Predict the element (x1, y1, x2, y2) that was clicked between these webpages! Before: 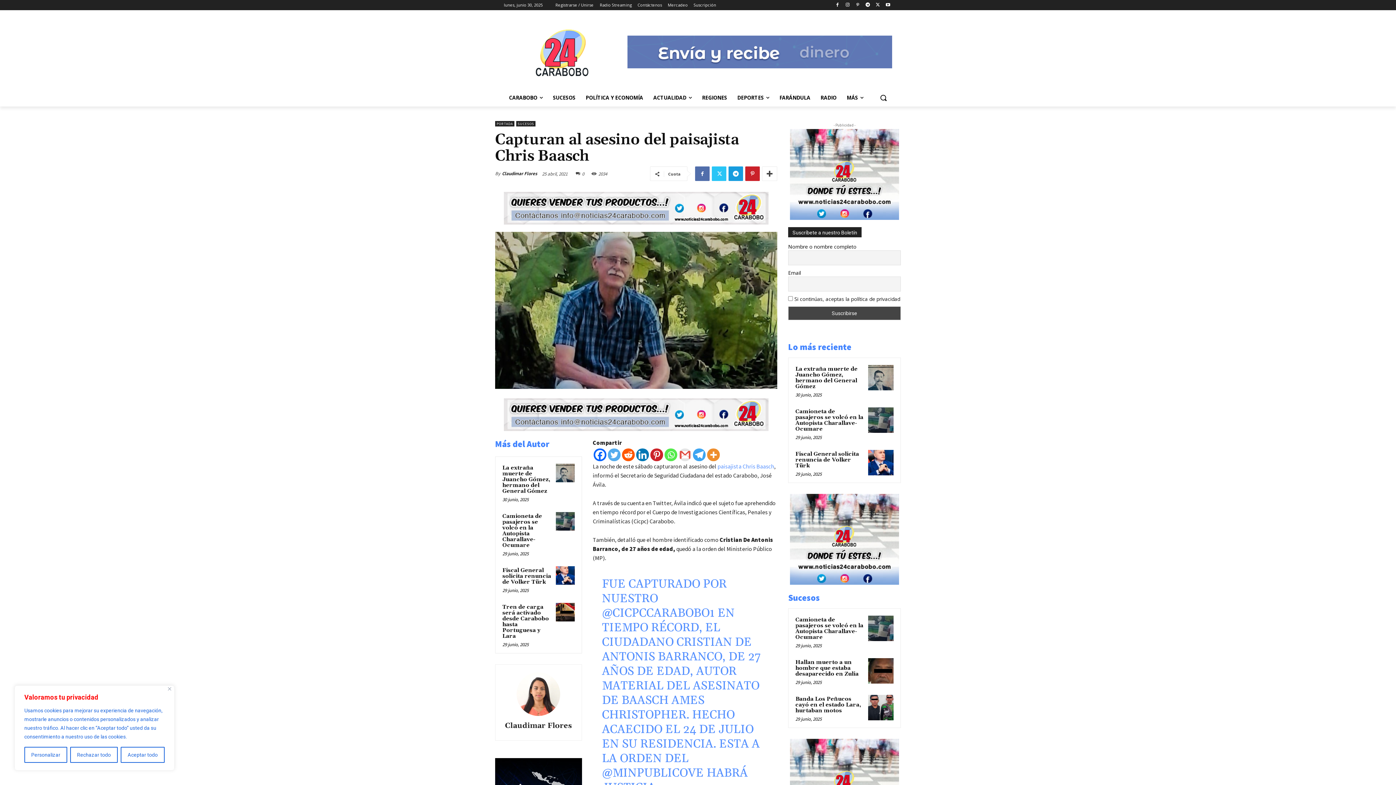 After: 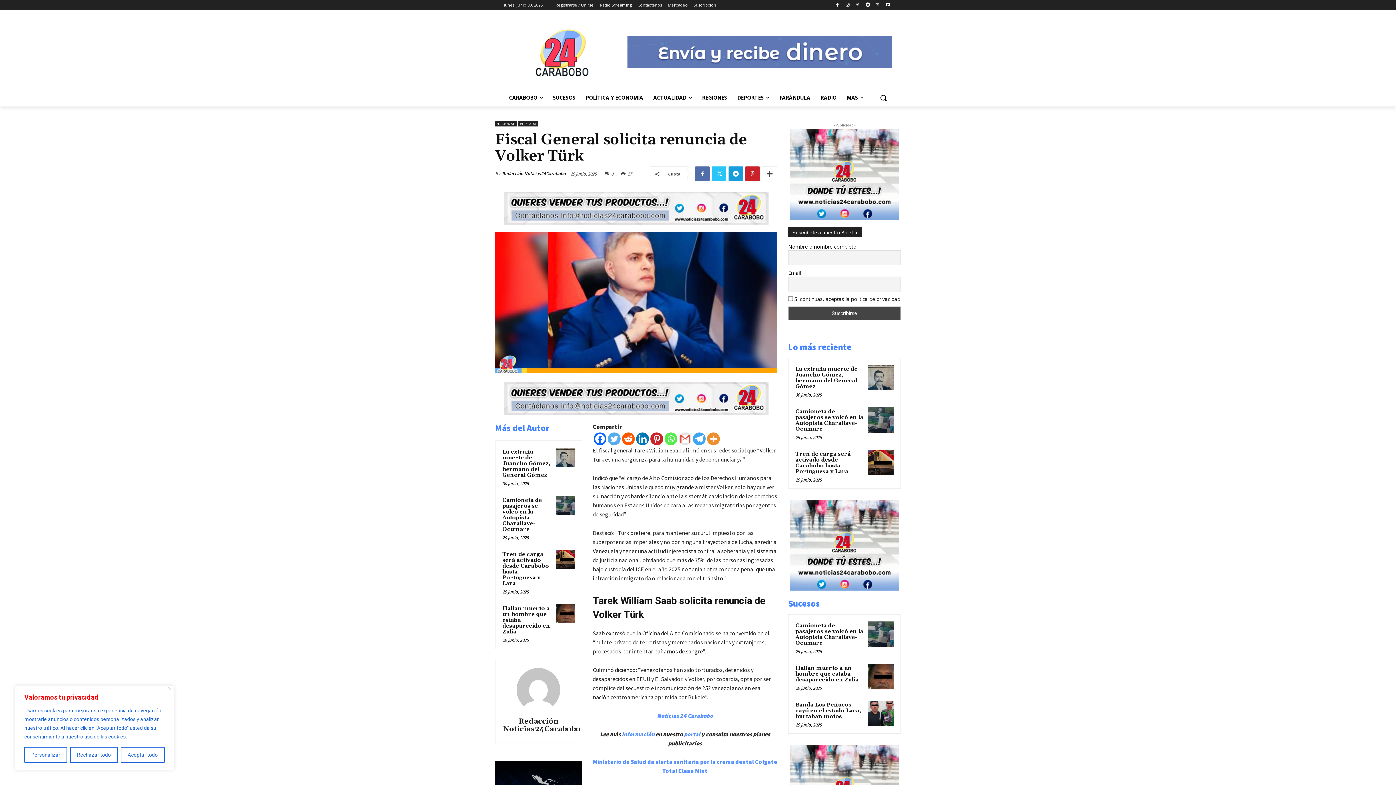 Action: bbox: (868, 450, 893, 475)